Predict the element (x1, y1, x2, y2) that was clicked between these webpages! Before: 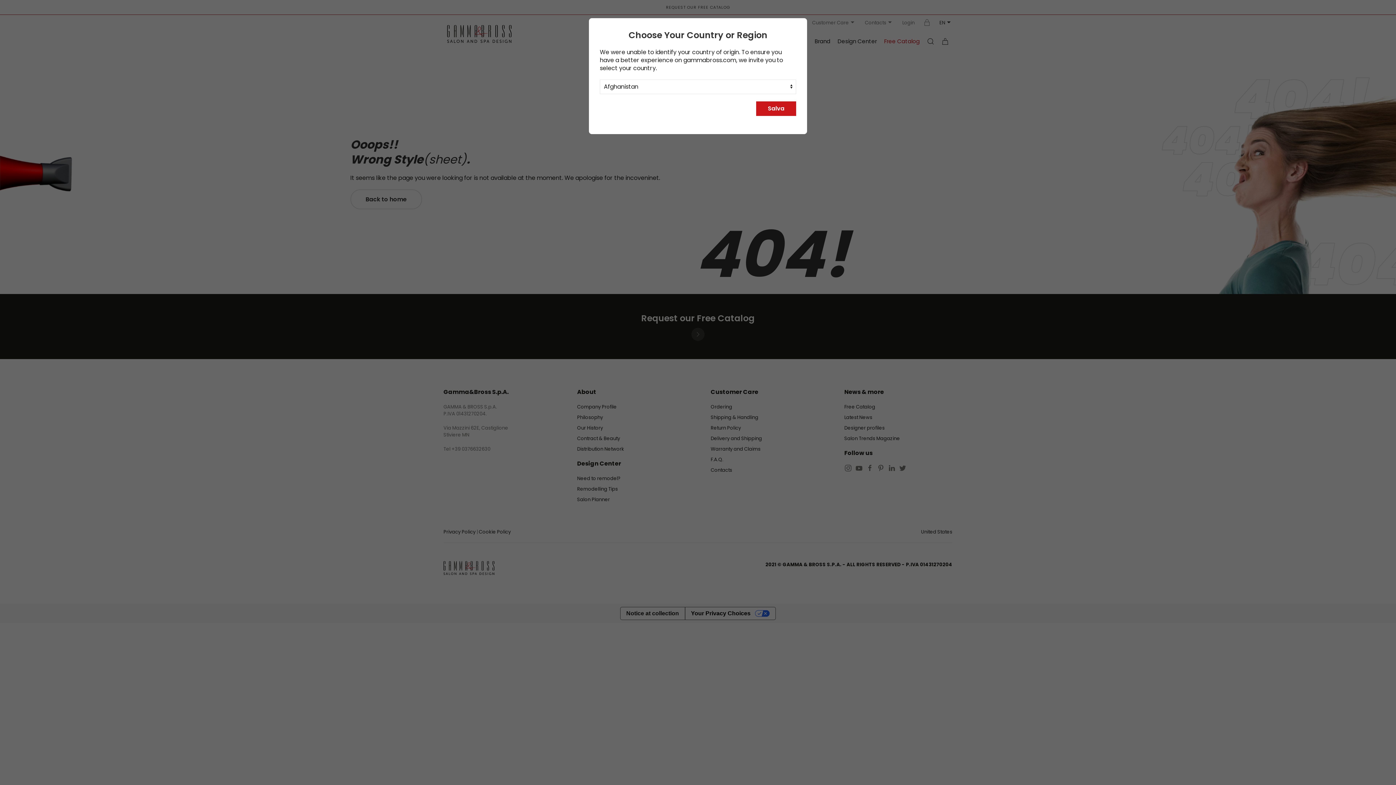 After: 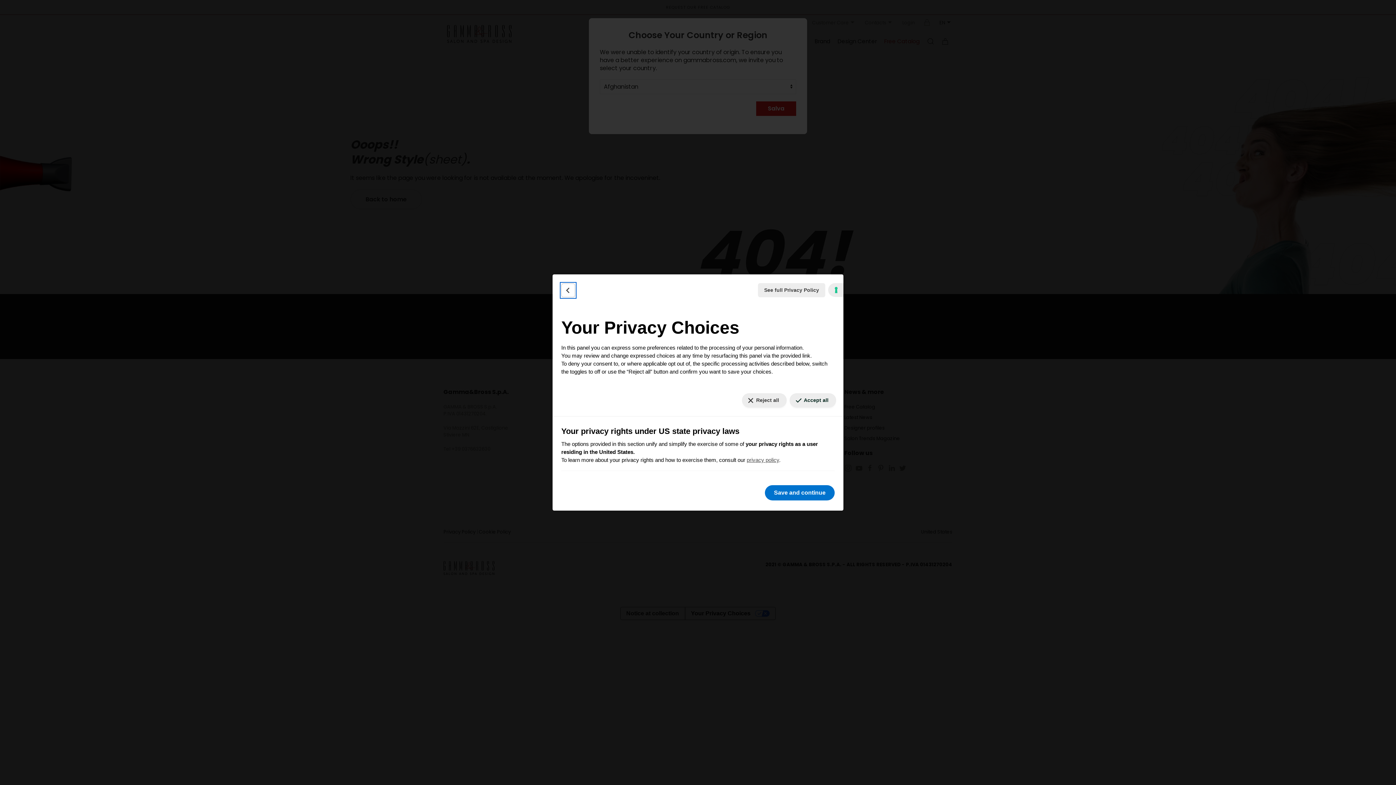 Action: label: Your consent preferences for tracking technologies bbox: (1384, 777, 1390, 779)